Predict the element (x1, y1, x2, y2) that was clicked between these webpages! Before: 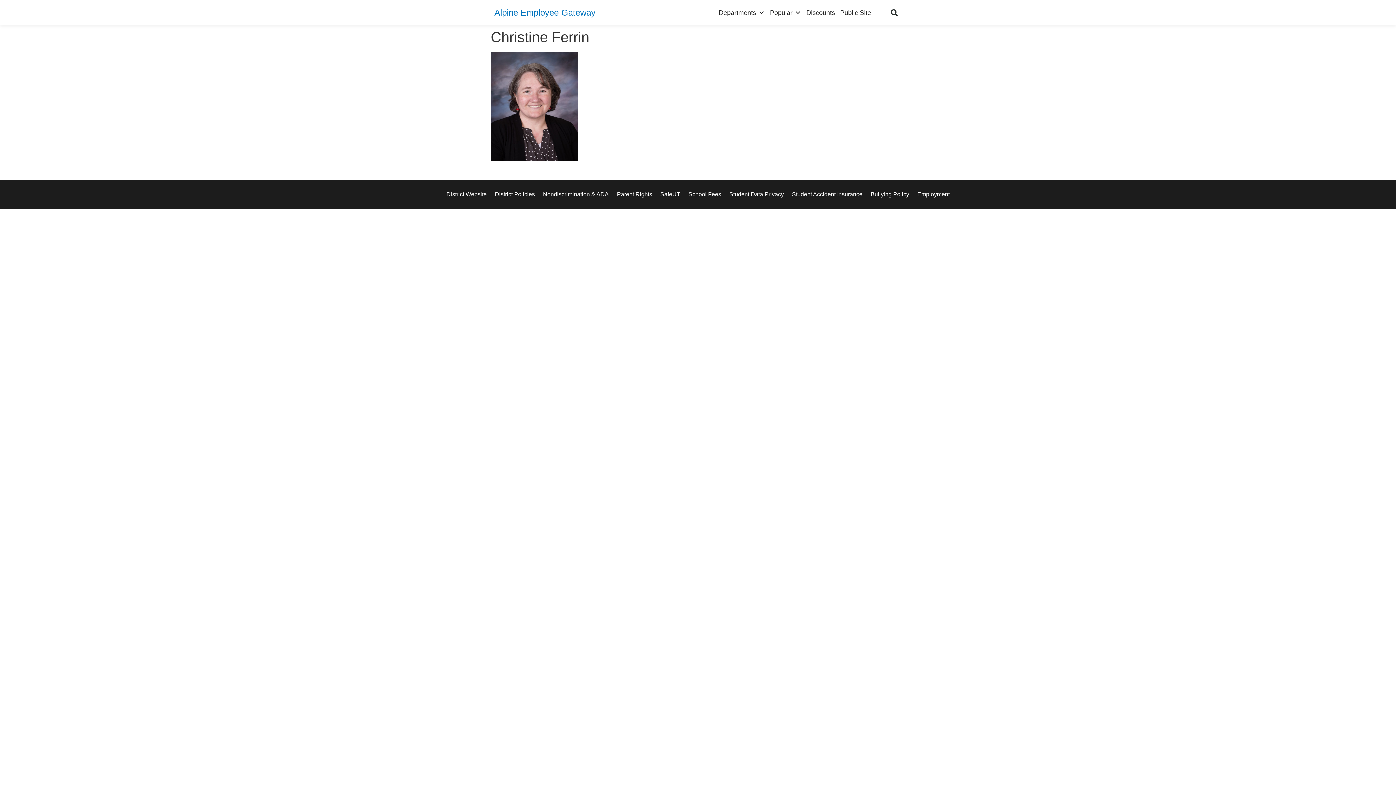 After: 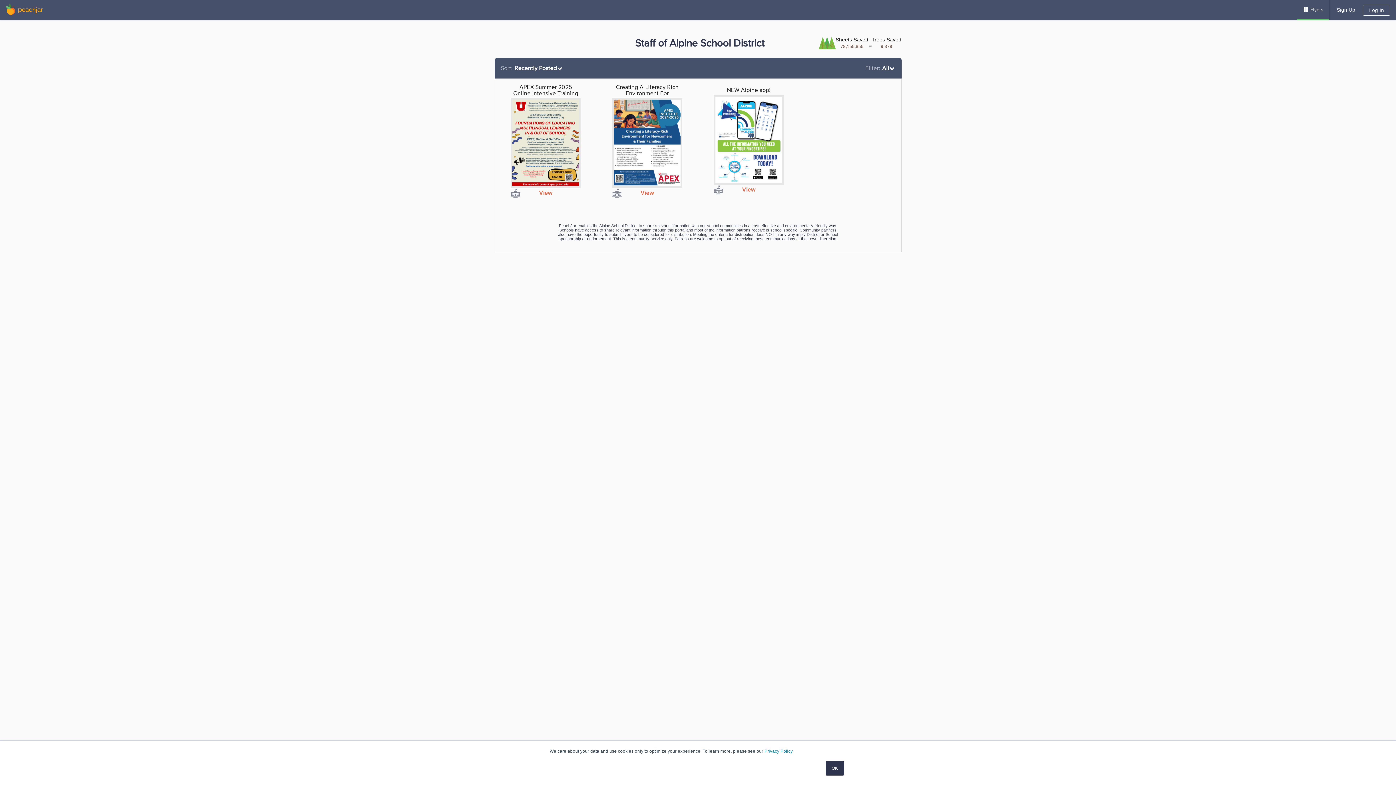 Action: label: Discounts bbox: (804, 5, 837, 20)